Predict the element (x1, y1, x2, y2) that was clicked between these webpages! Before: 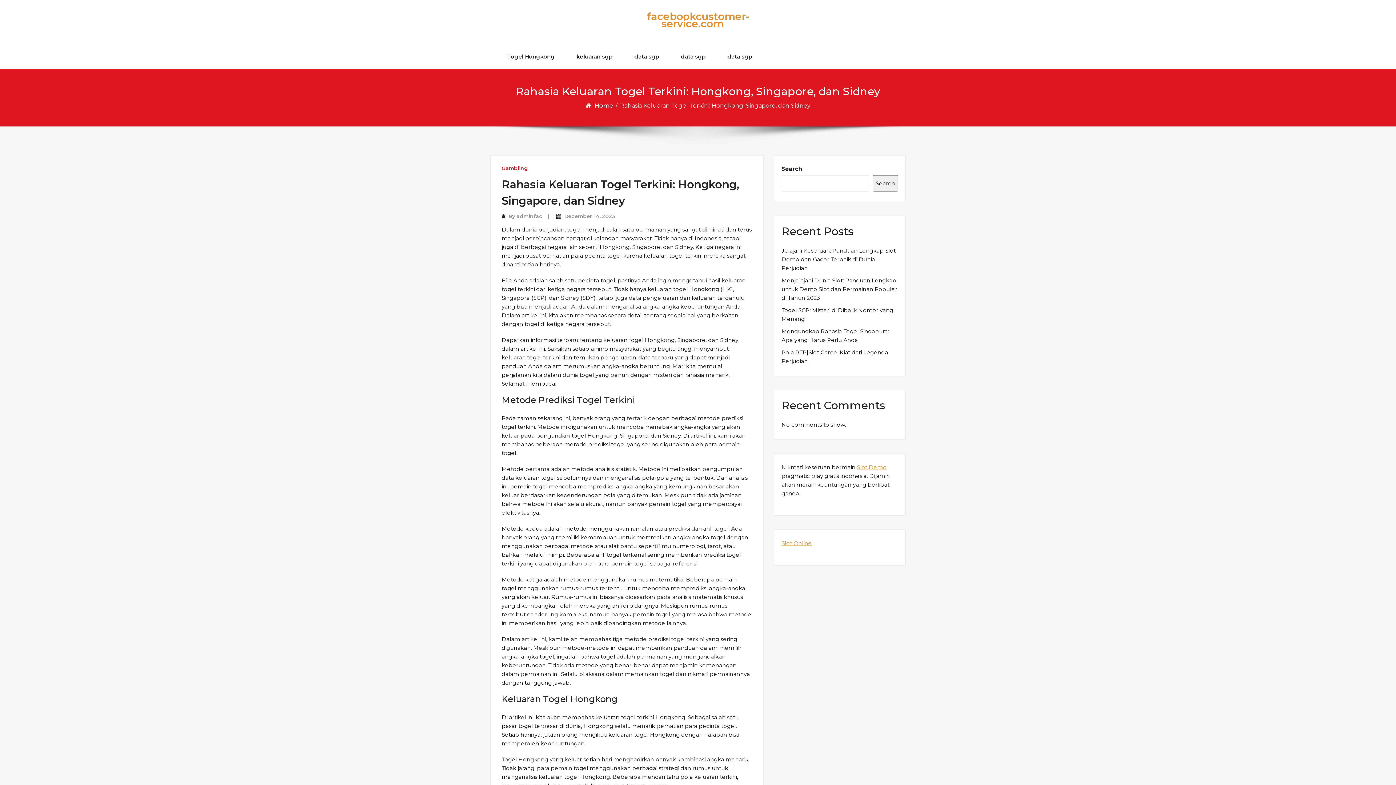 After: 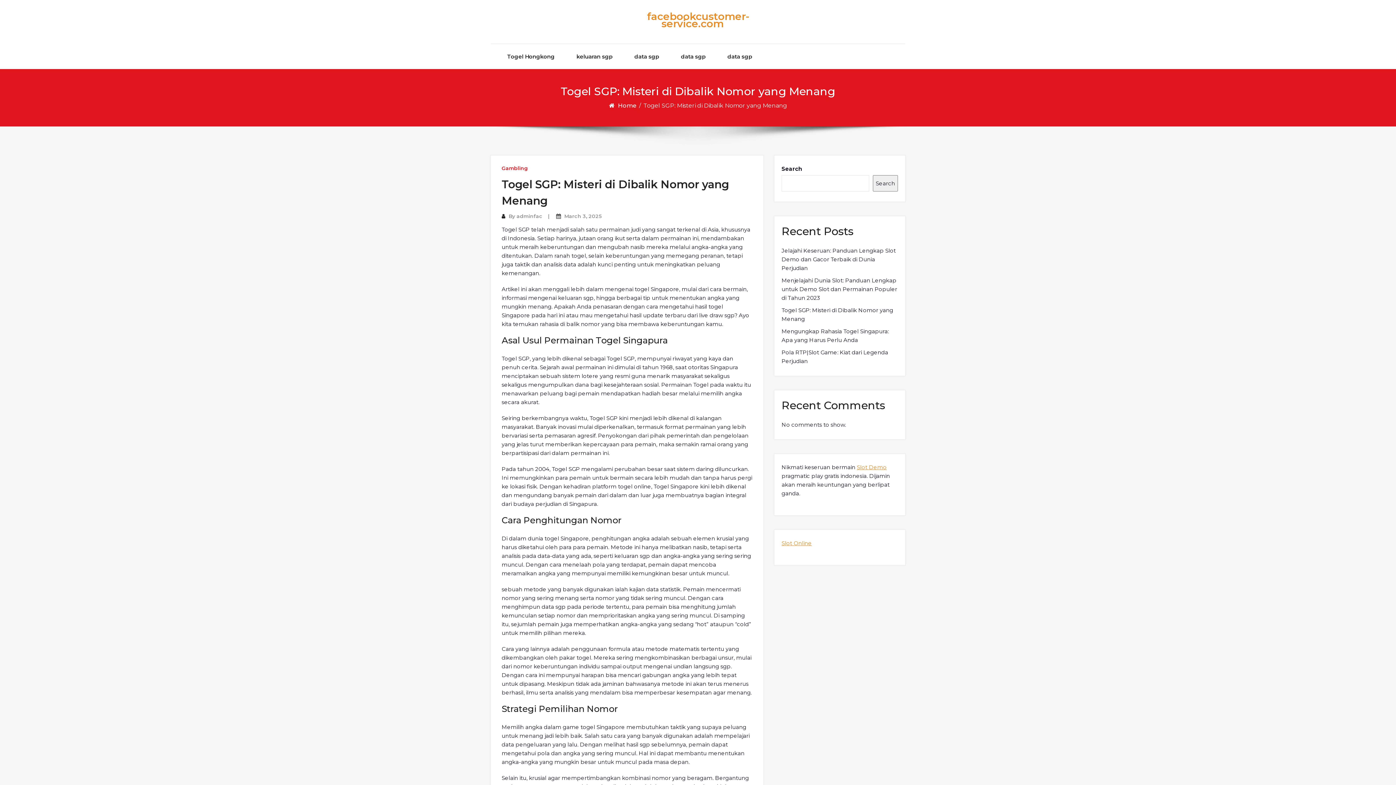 Action: bbox: (781, 306, 898, 323) label: Togel SGP: Misteri di Dibalik Nomor yang Menang